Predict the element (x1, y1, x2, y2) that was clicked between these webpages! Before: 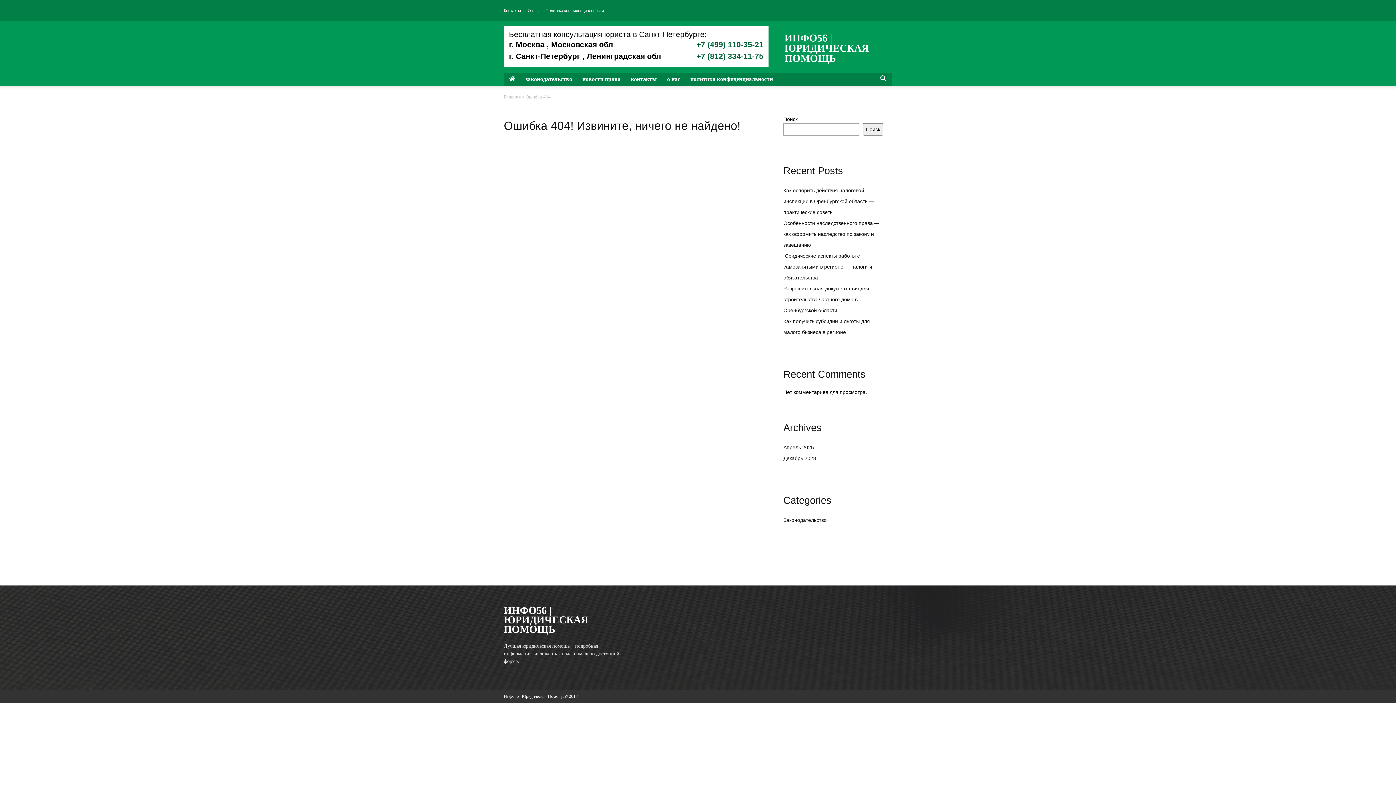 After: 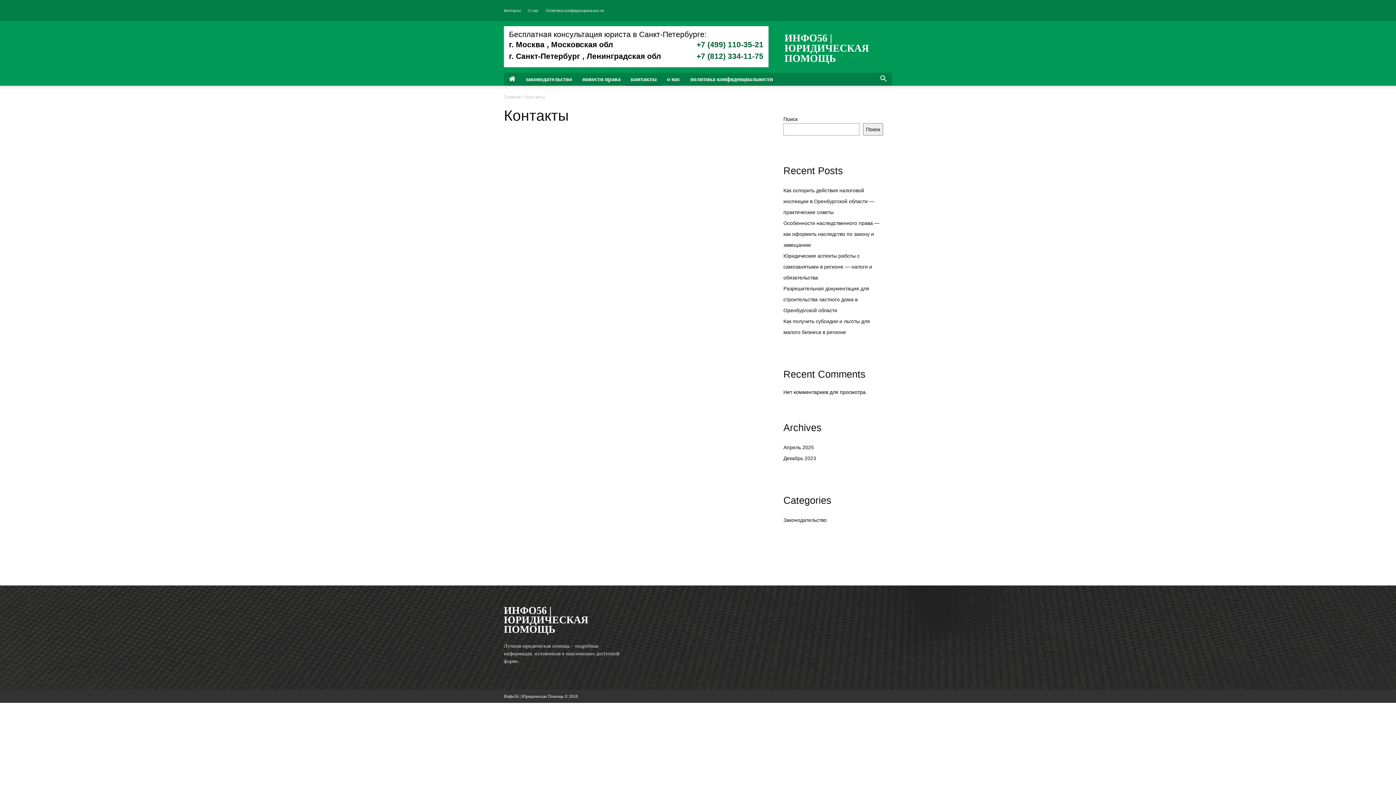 Action: label: контакты bbox: (625, 72, 662, 85)